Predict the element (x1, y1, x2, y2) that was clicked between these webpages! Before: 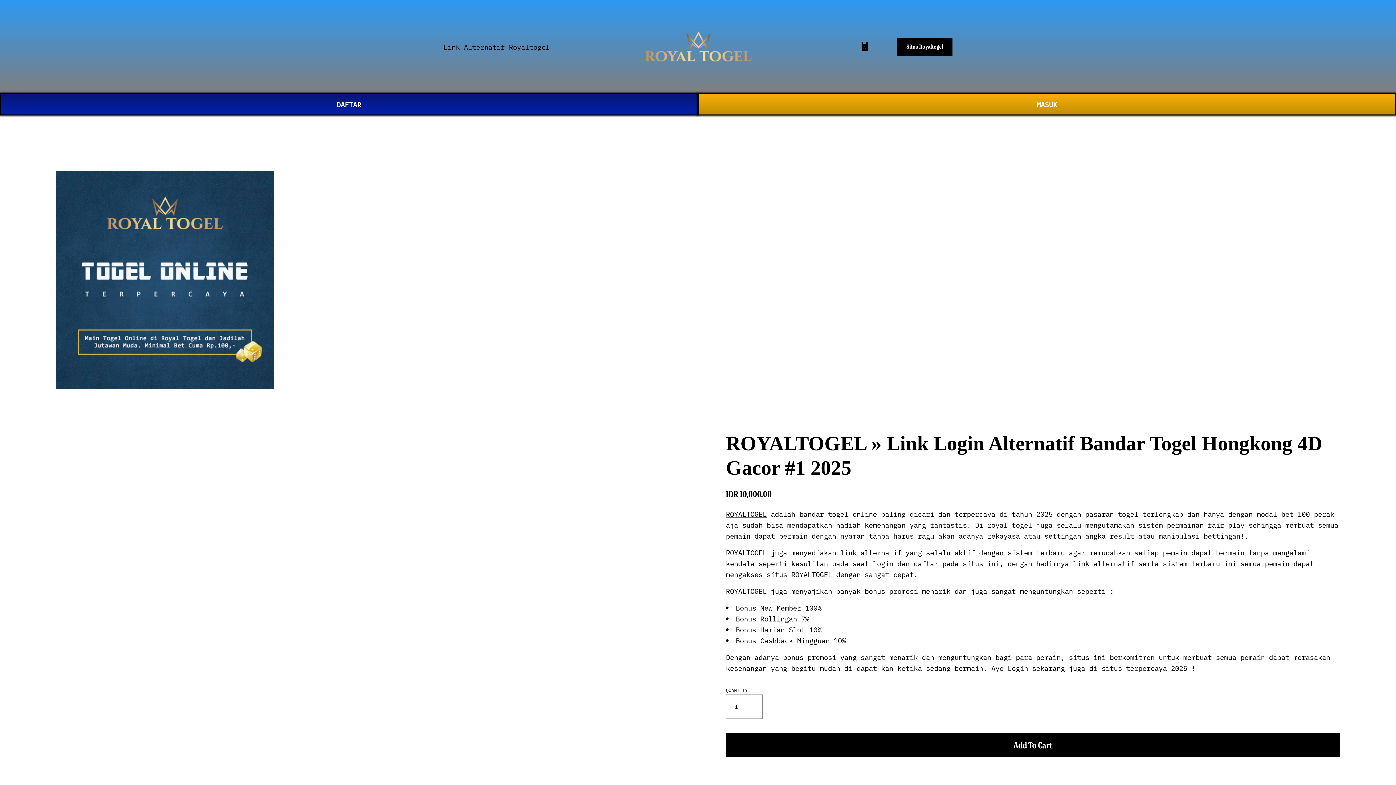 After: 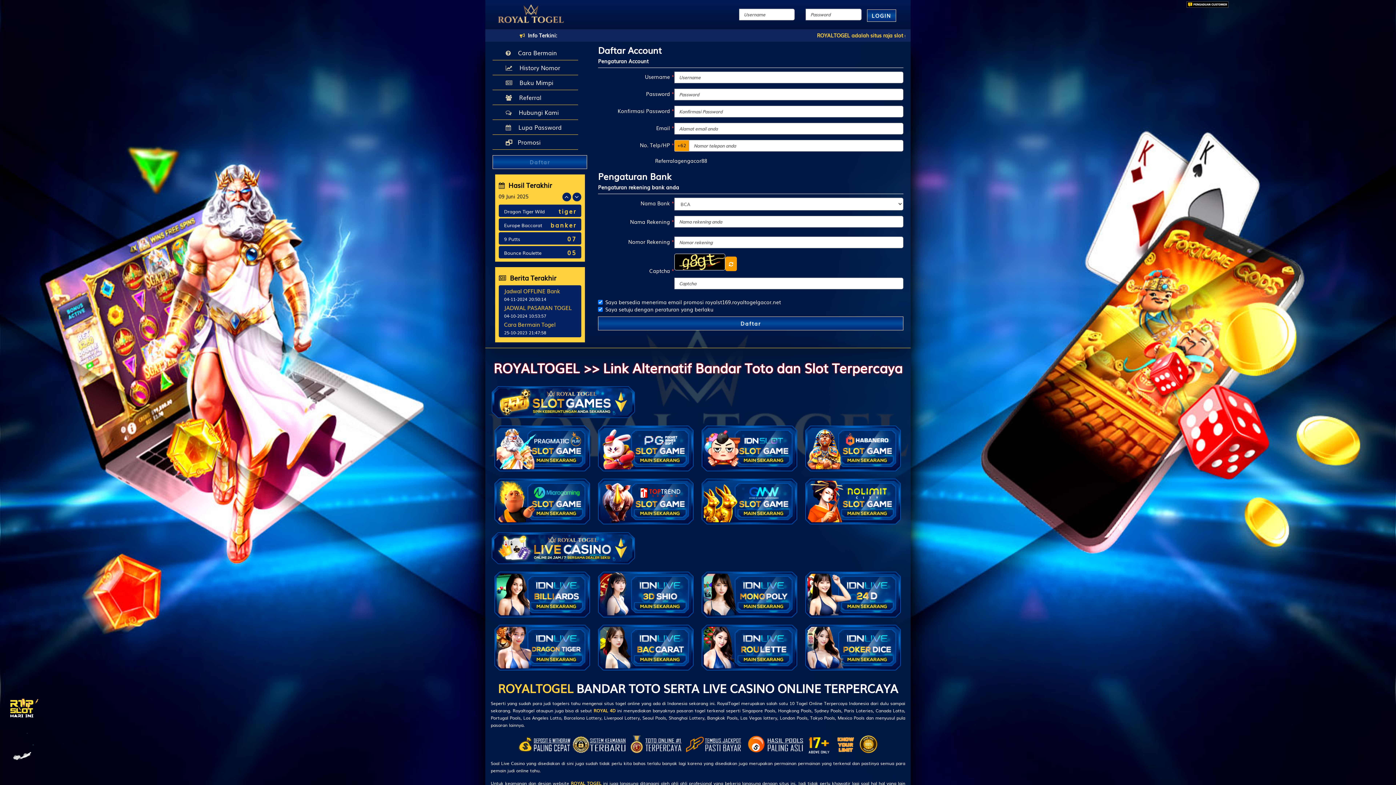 Action: label: DAFTAR bbox: (0, 93, 698, 115)